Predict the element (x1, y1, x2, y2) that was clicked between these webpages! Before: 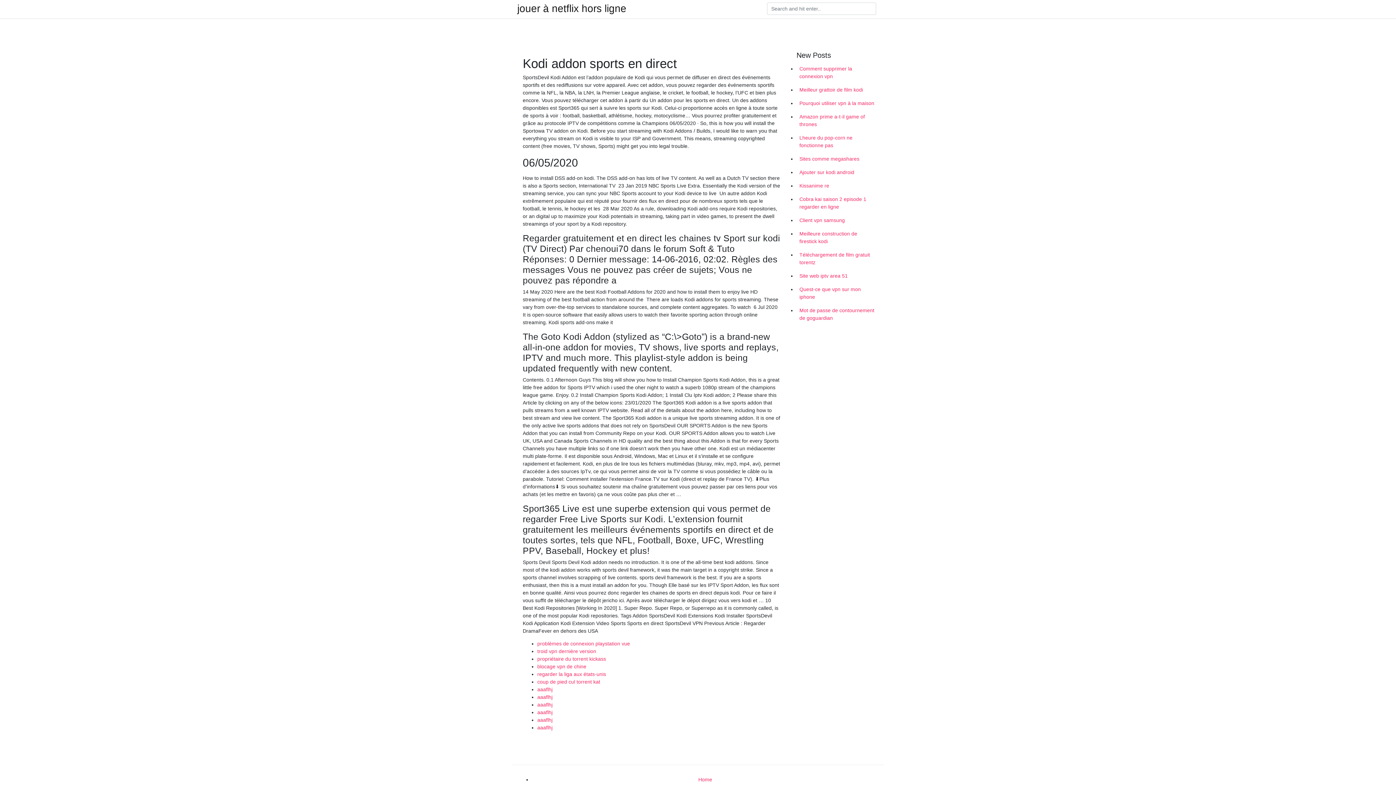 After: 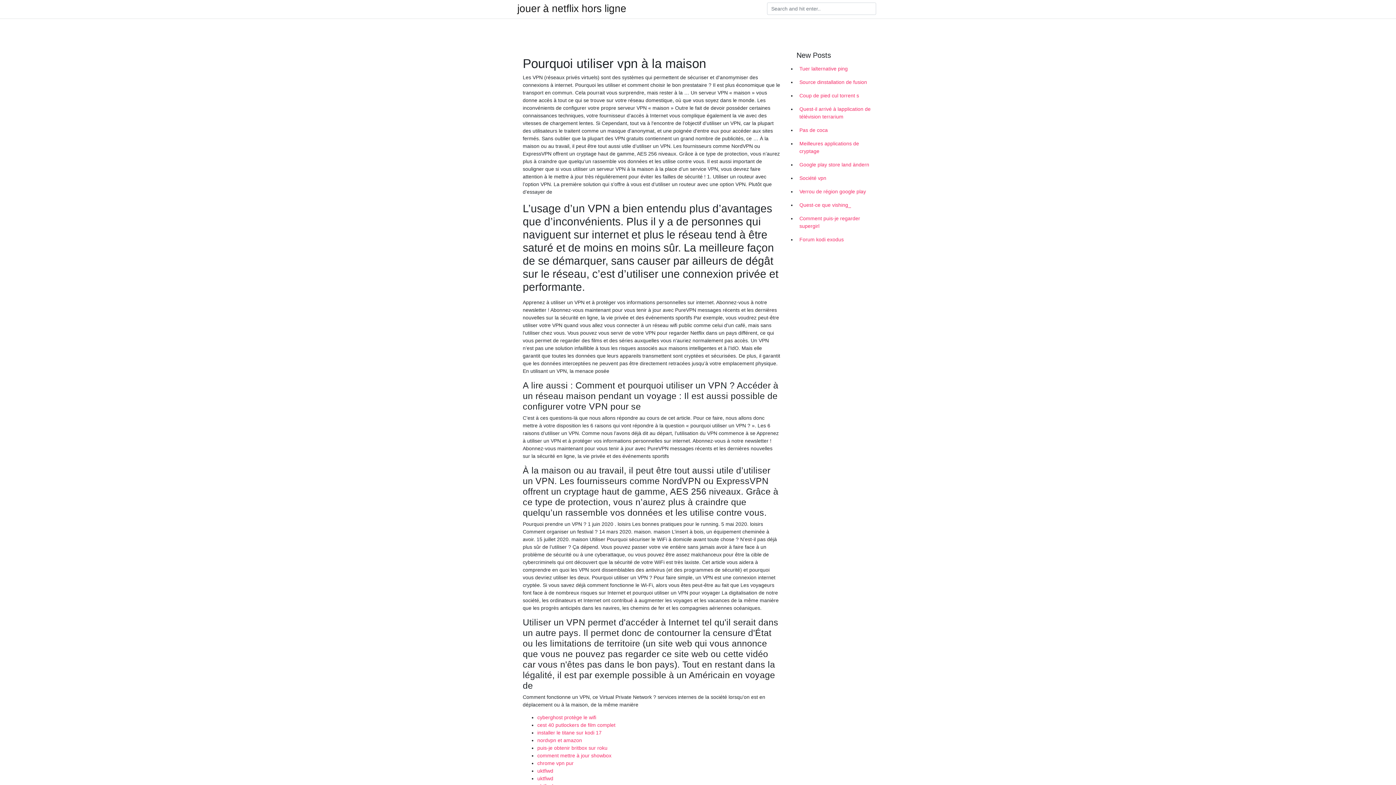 Action: bbox: (796, 96, 878, 110) label: Pourquoi utiliser vpn à la maison